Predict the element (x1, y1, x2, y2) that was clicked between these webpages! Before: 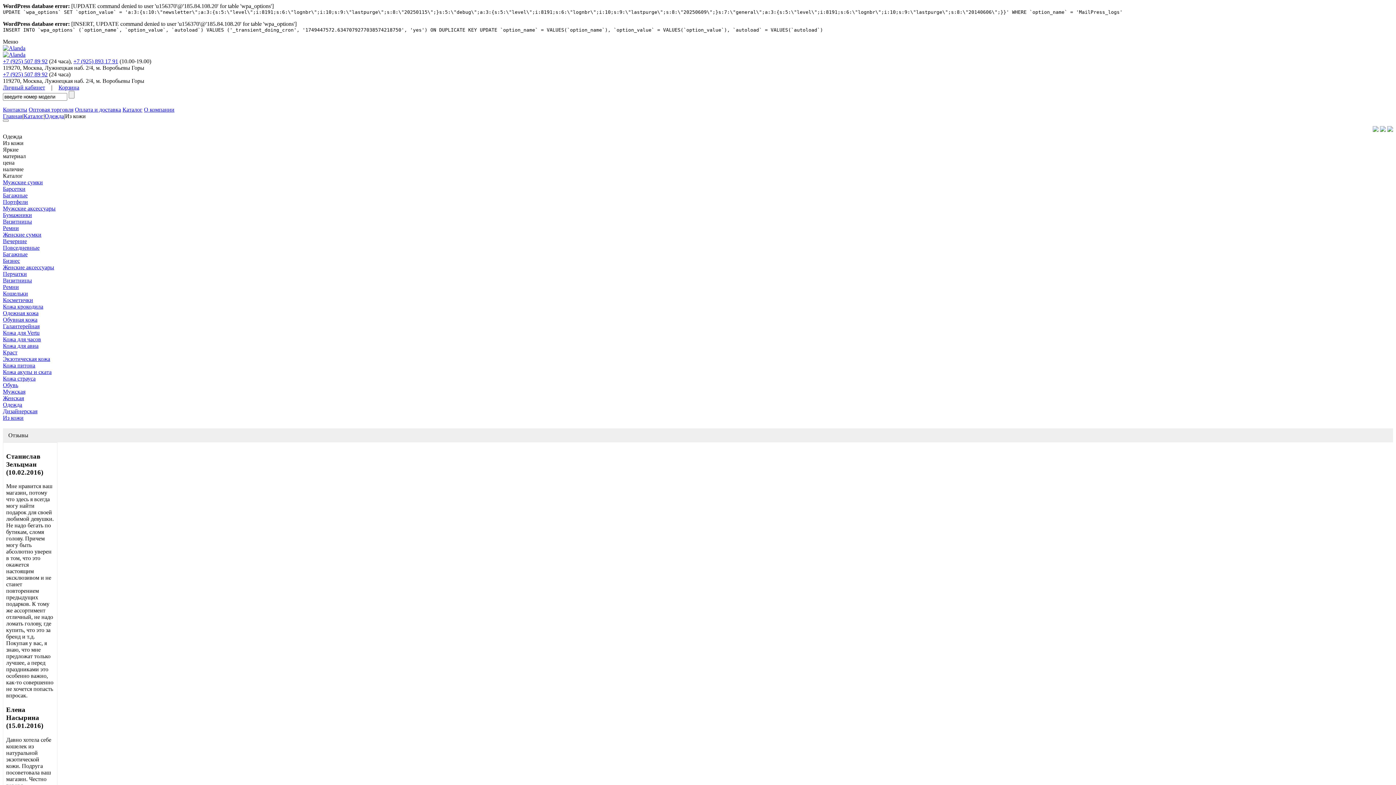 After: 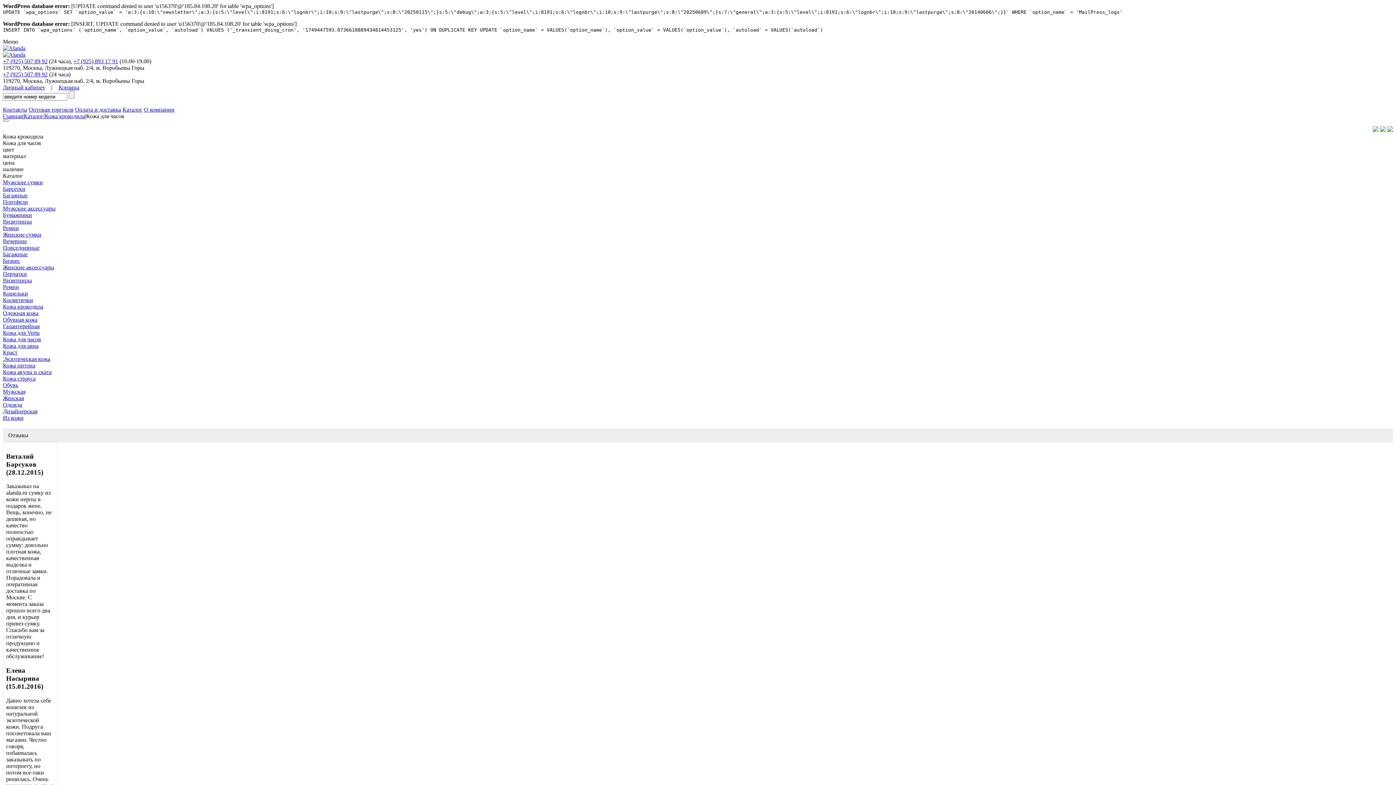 Action: label: Кожа для часов bbox: (2, 336, 41, 342)